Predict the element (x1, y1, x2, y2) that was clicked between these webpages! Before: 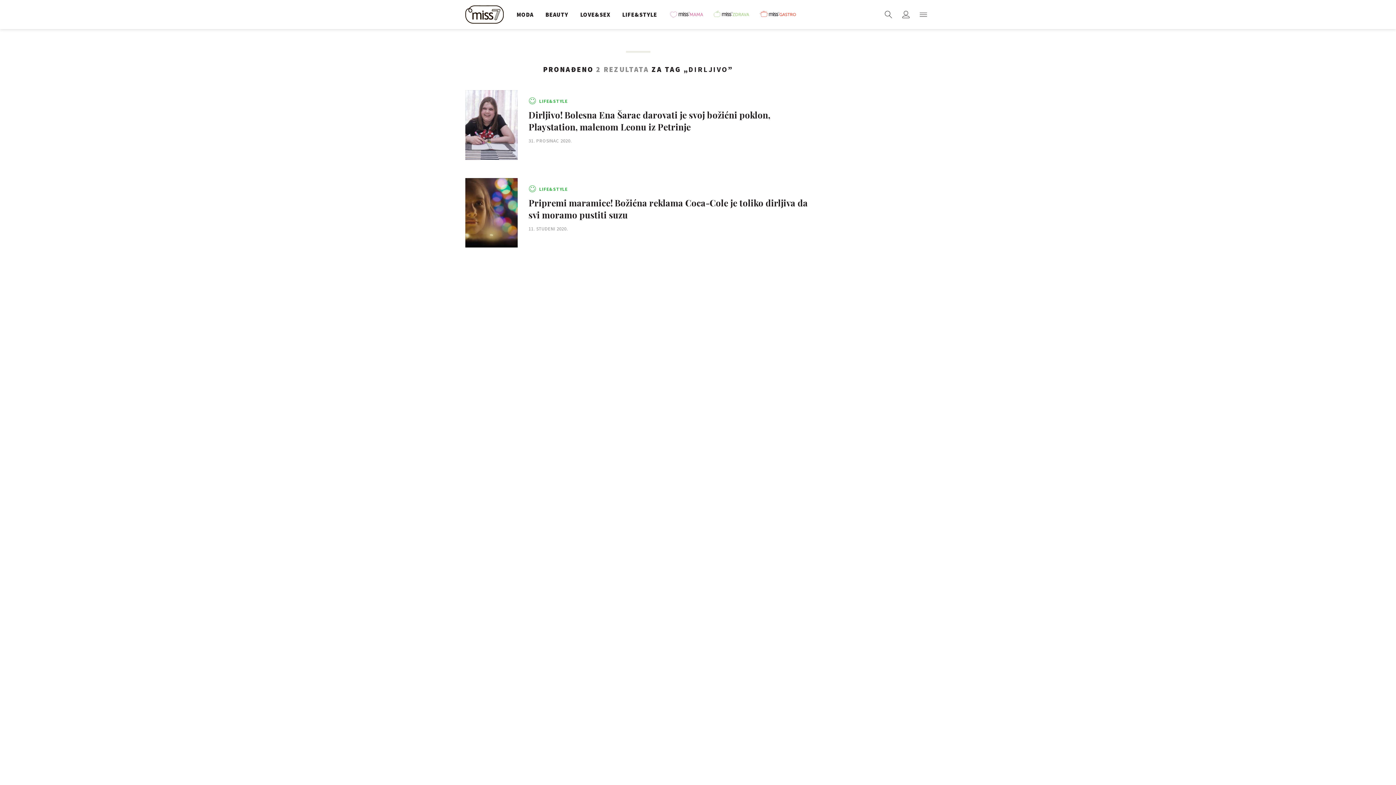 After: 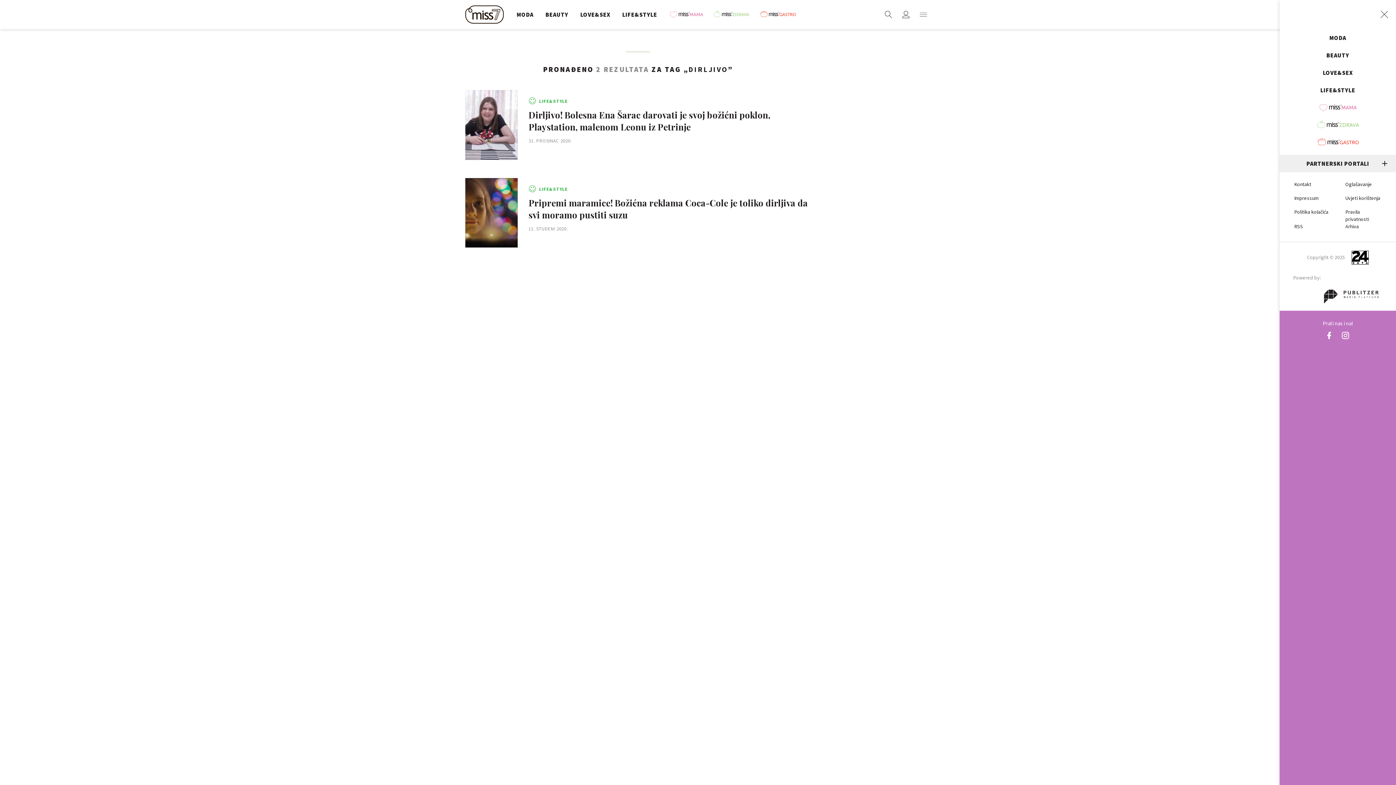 Action: bbox: (916, 7, 930, 21)